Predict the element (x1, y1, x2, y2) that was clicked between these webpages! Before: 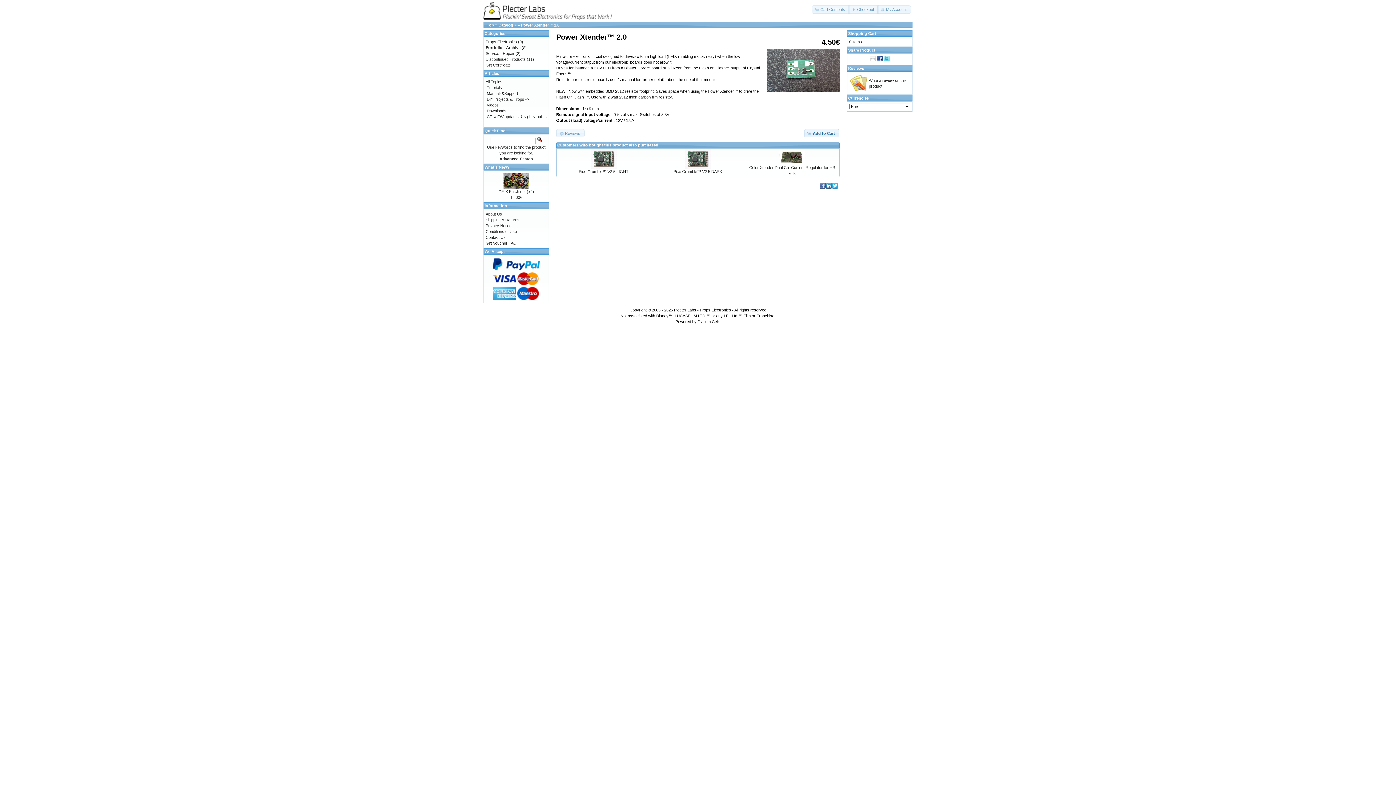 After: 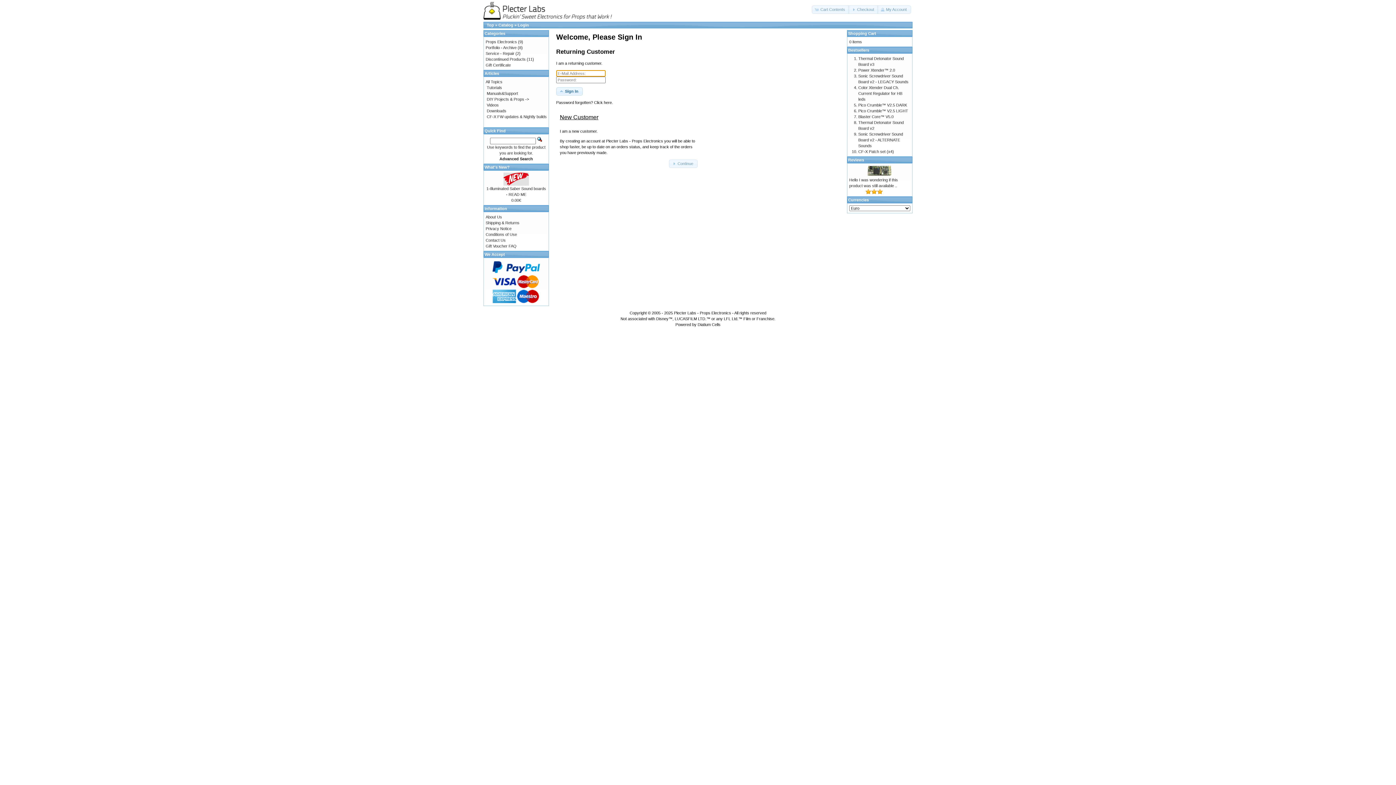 Action: bbox: (850, 88, 867, 92)